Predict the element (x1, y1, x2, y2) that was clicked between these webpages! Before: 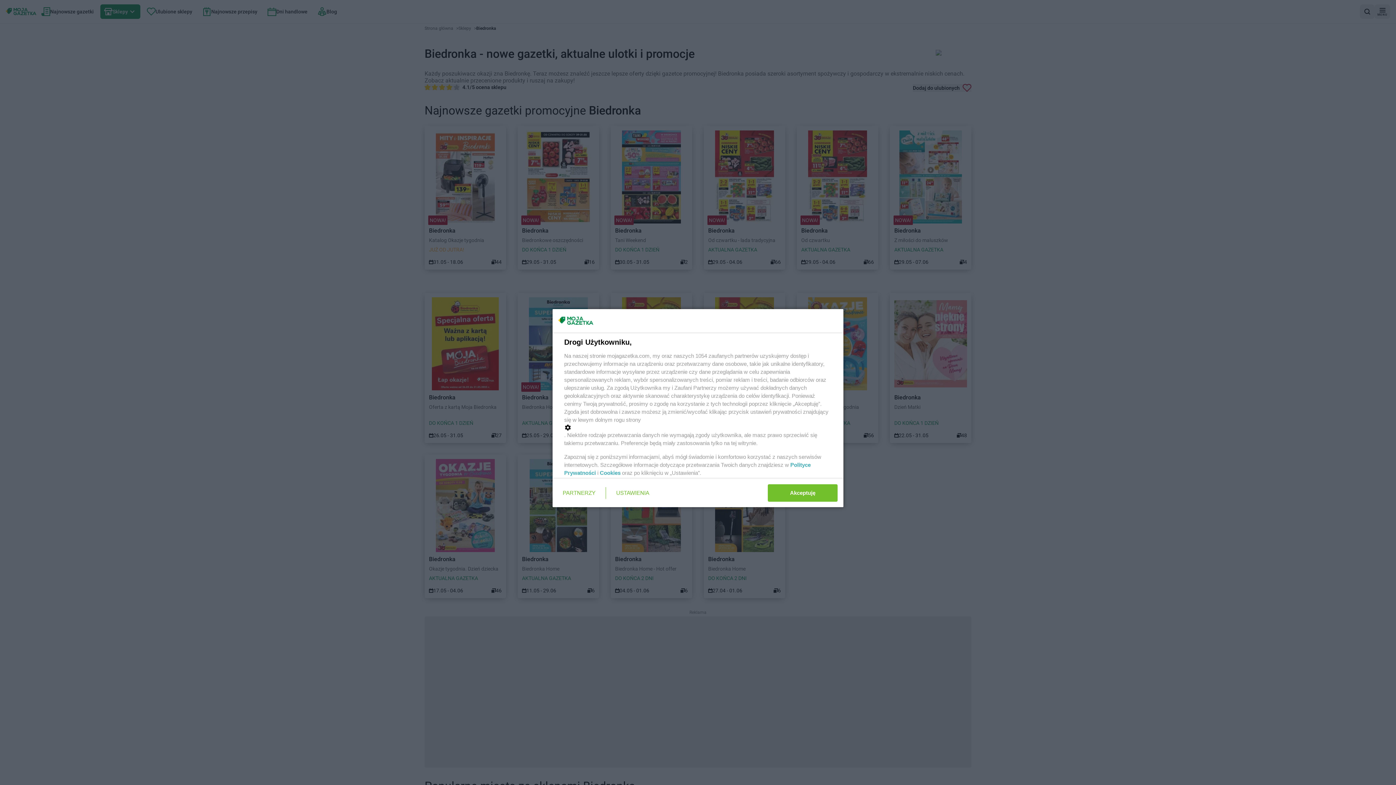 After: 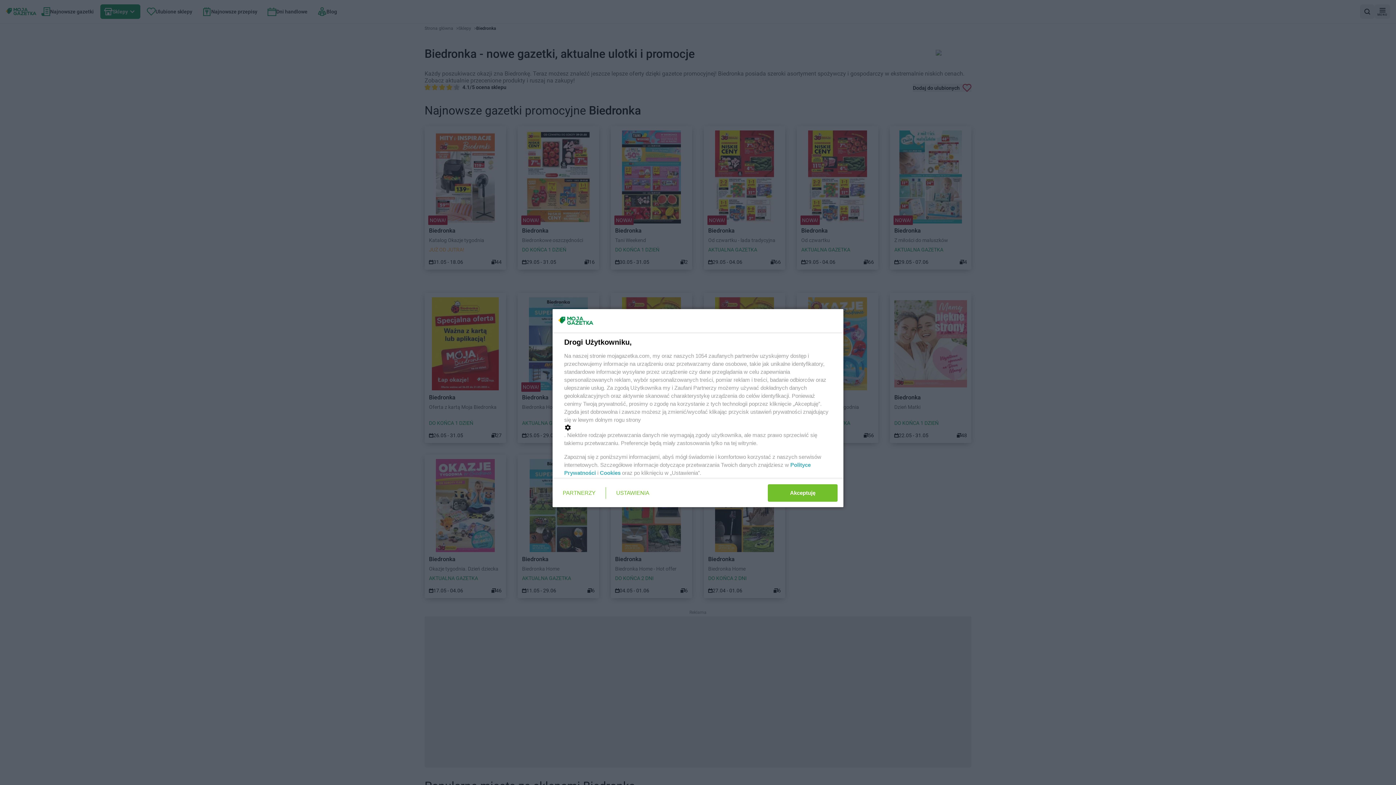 Action: bbox: (600, 470, 620, 476) label: Cookies